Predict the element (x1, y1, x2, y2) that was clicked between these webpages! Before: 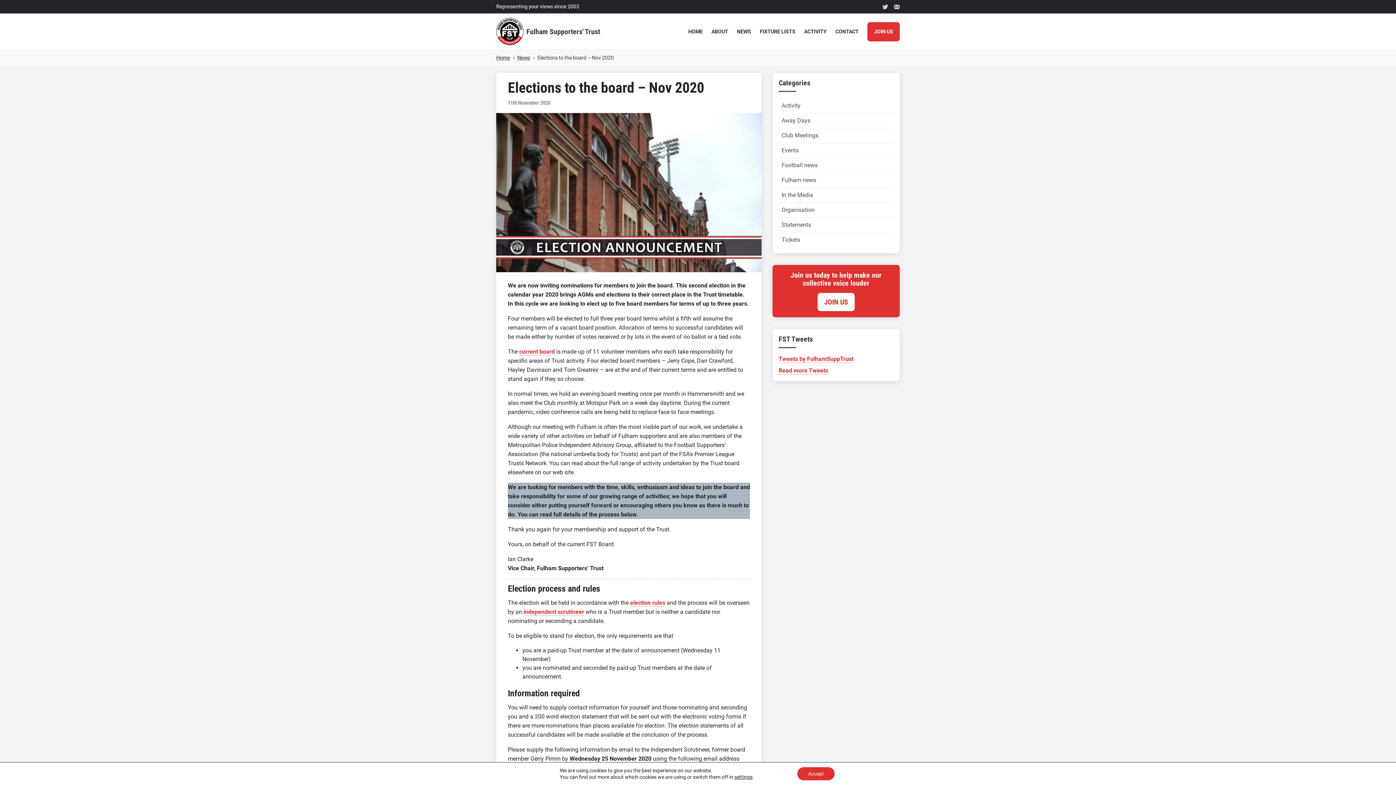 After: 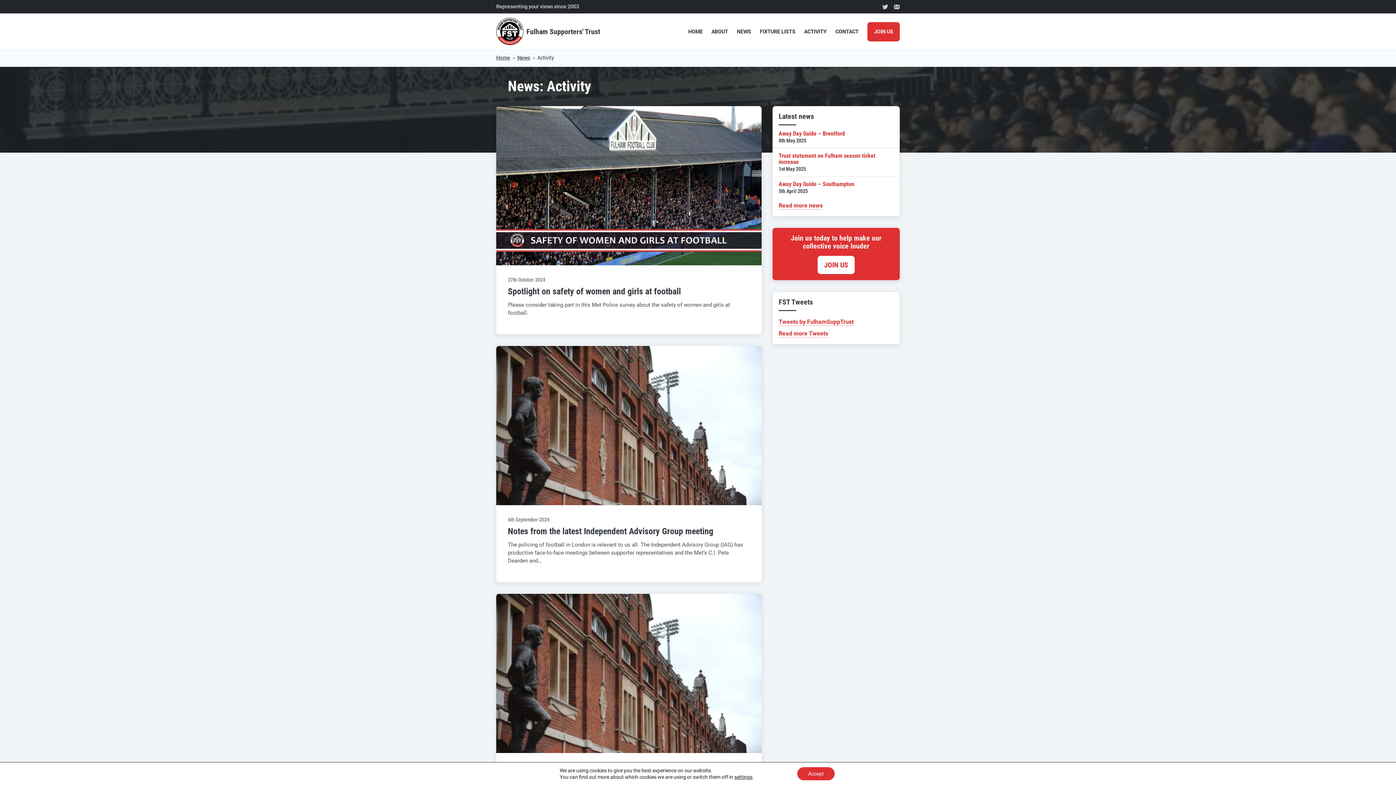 Action: bbox: (778, 98, 893, 113) label: Activity